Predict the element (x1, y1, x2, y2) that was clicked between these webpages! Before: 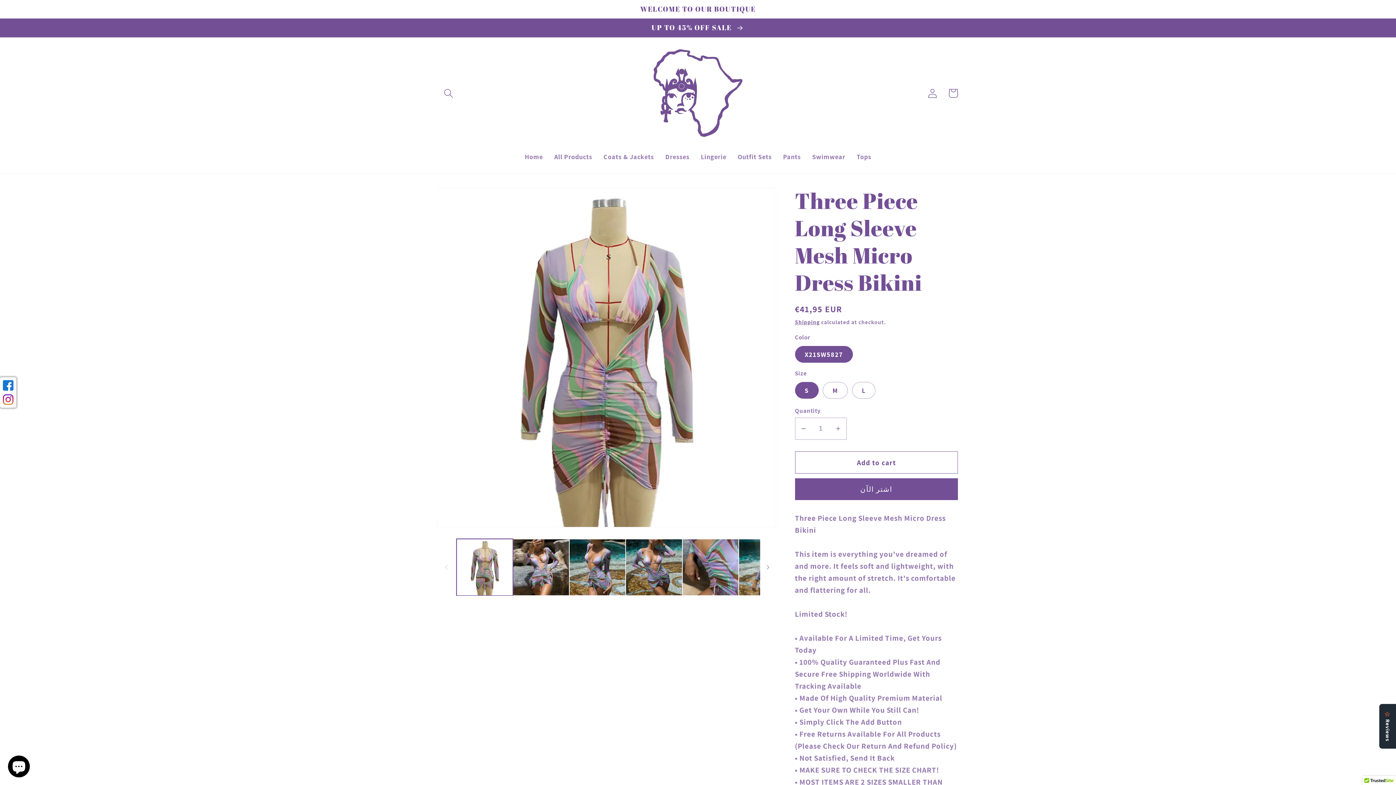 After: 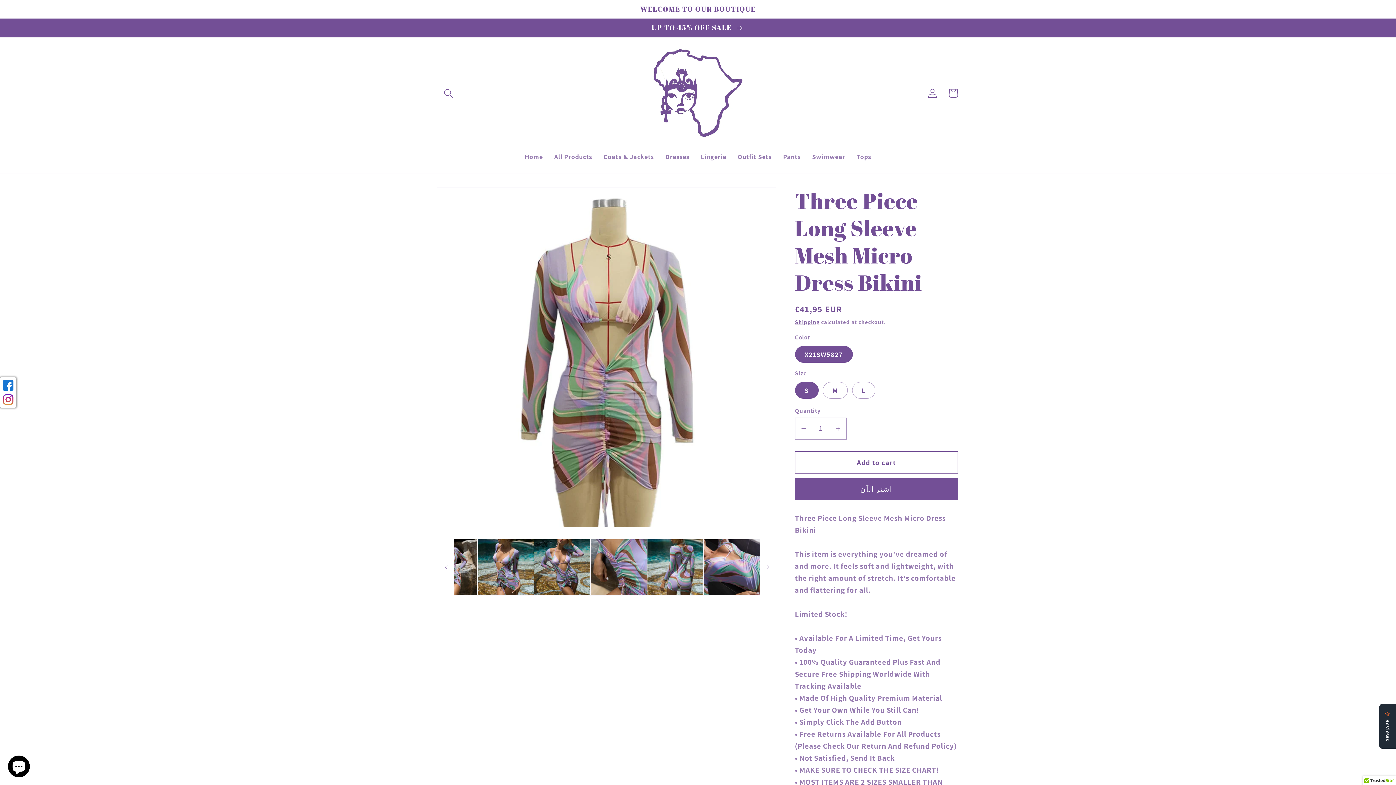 Action: label: Slide right bbox: (760, 559, 776, 575)